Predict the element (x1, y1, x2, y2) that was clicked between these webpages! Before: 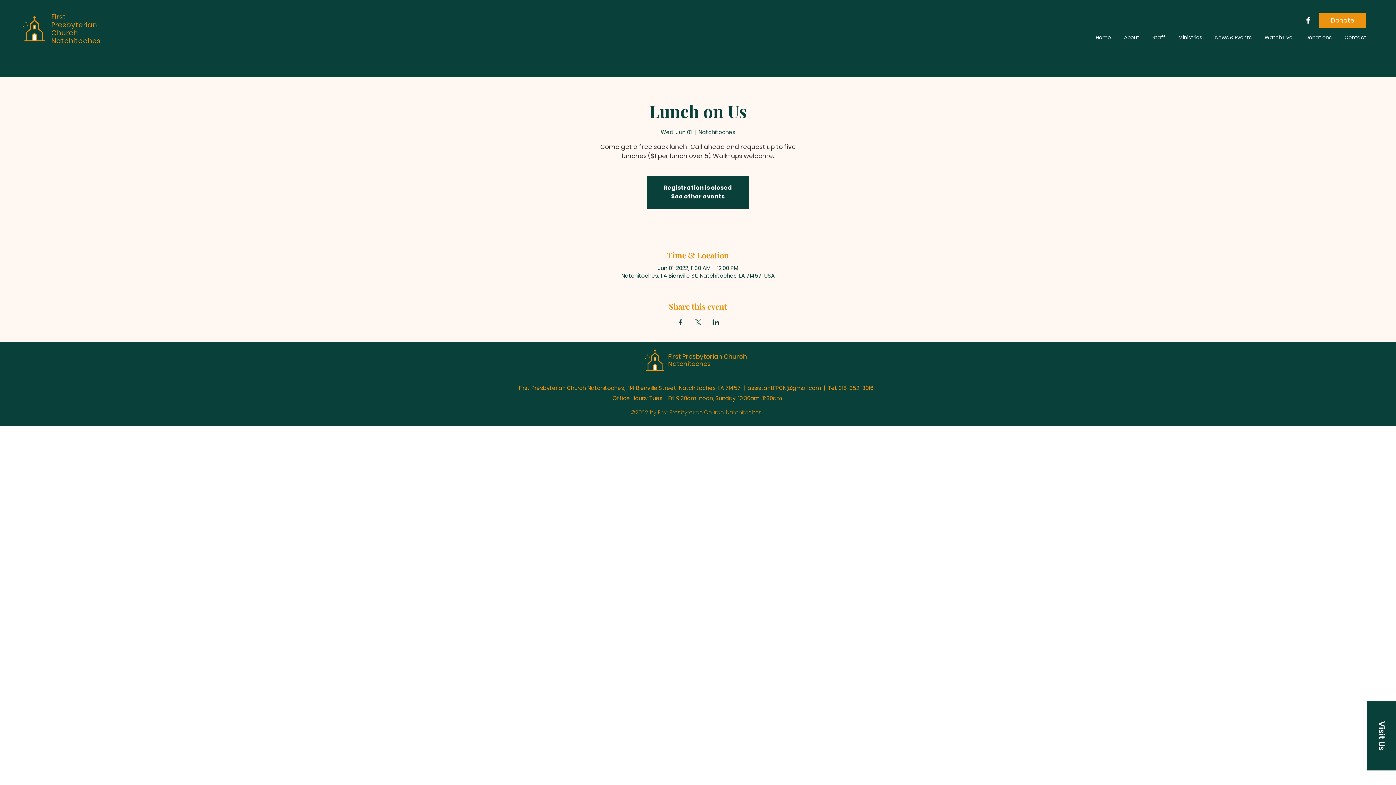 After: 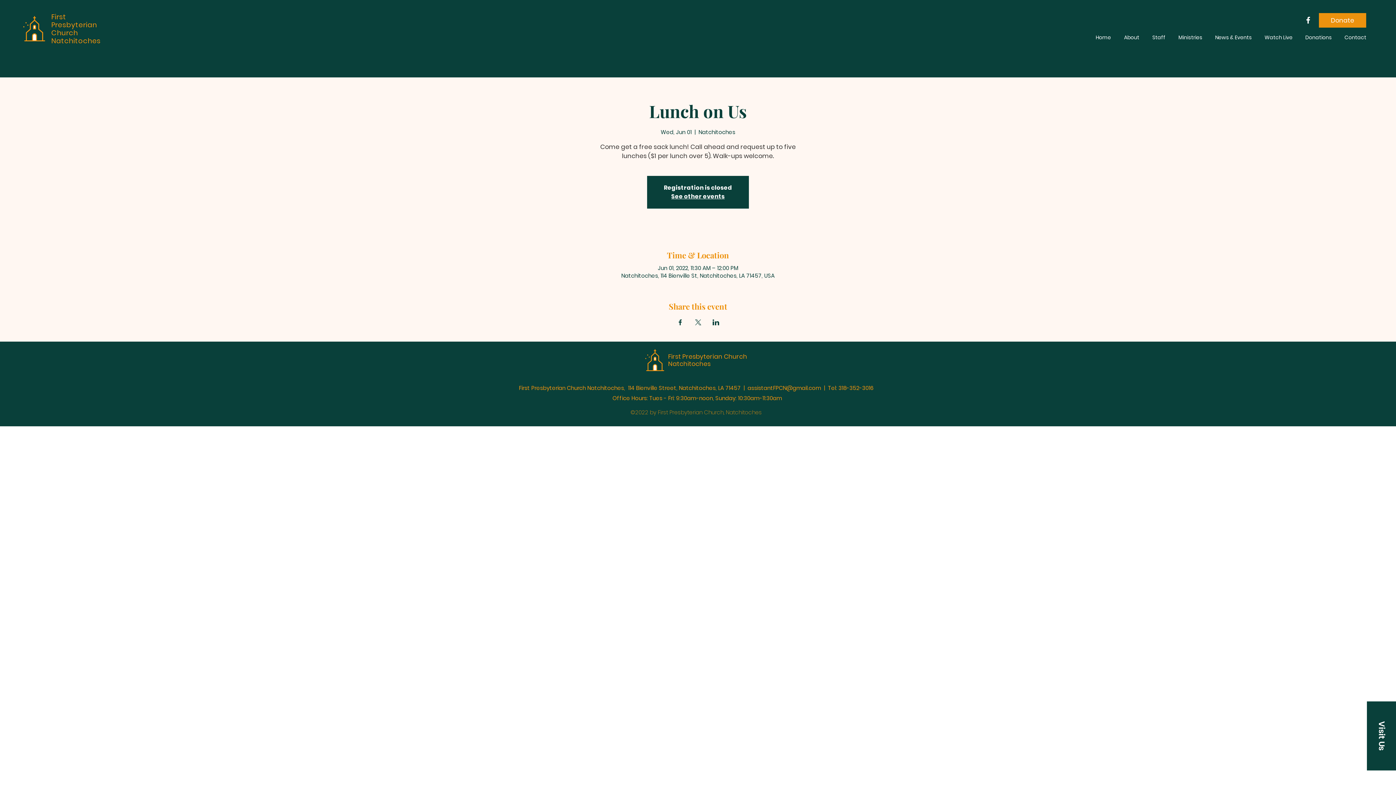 Action: bbox: (676, 319, 683, 325) label: Share event on Facebook